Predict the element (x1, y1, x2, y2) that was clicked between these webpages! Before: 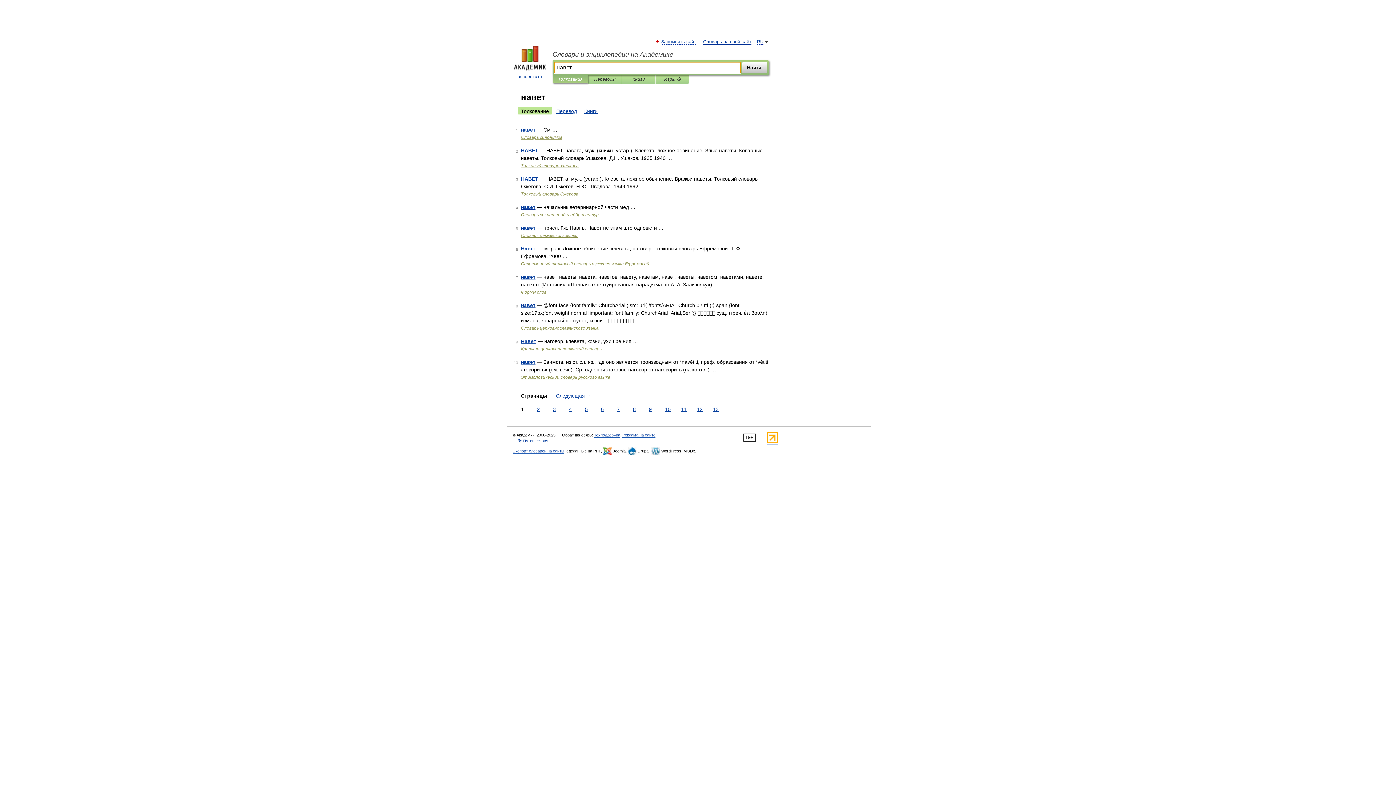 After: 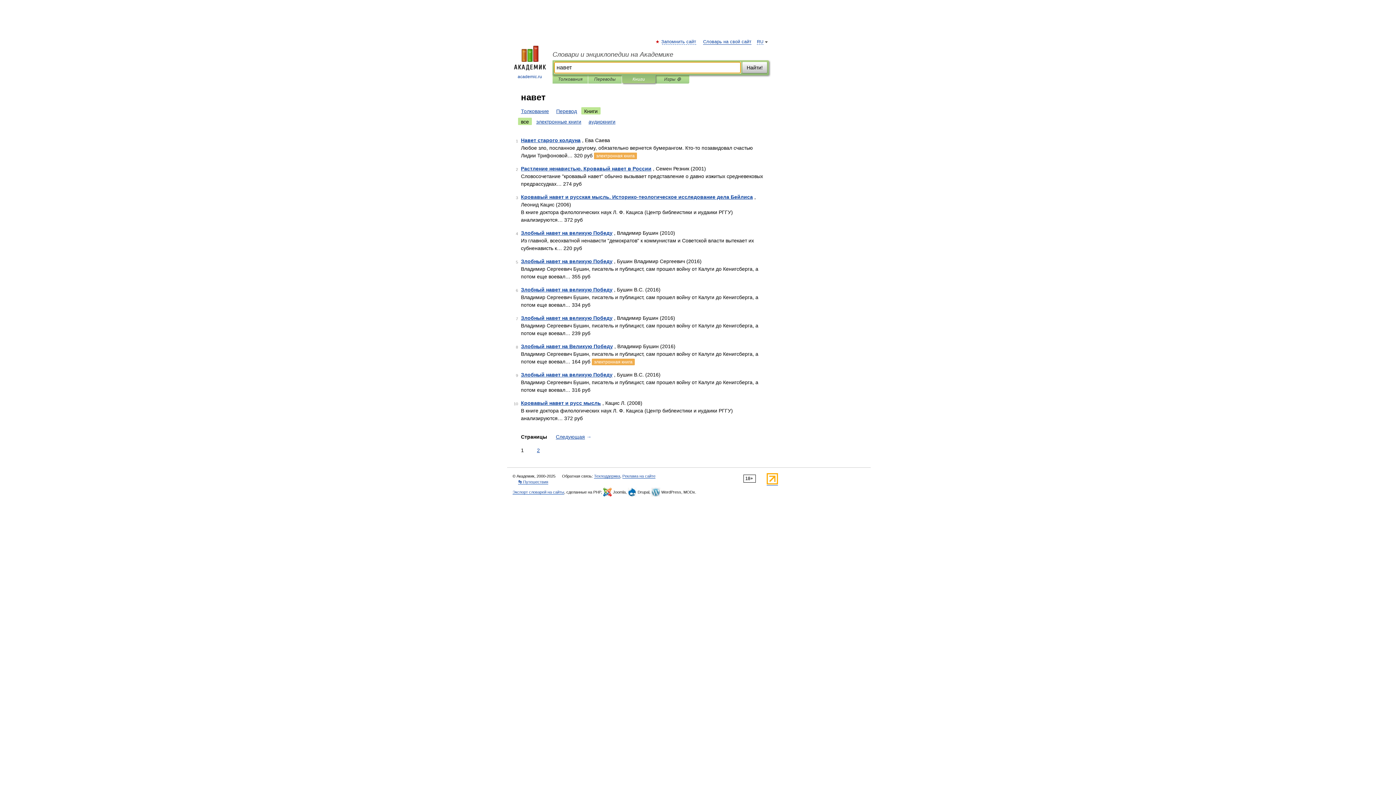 Action: bbox: (581, 107, 600, 114) label: Книги